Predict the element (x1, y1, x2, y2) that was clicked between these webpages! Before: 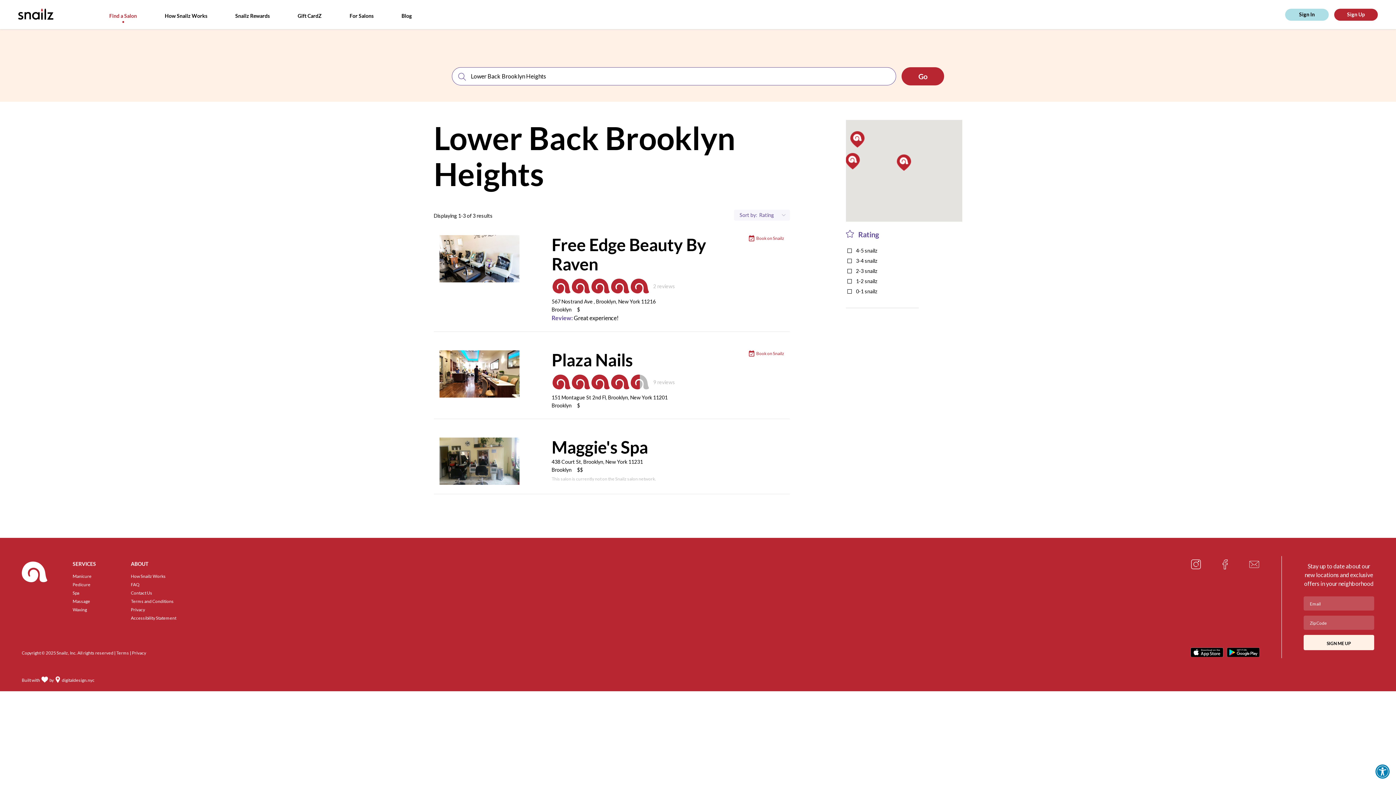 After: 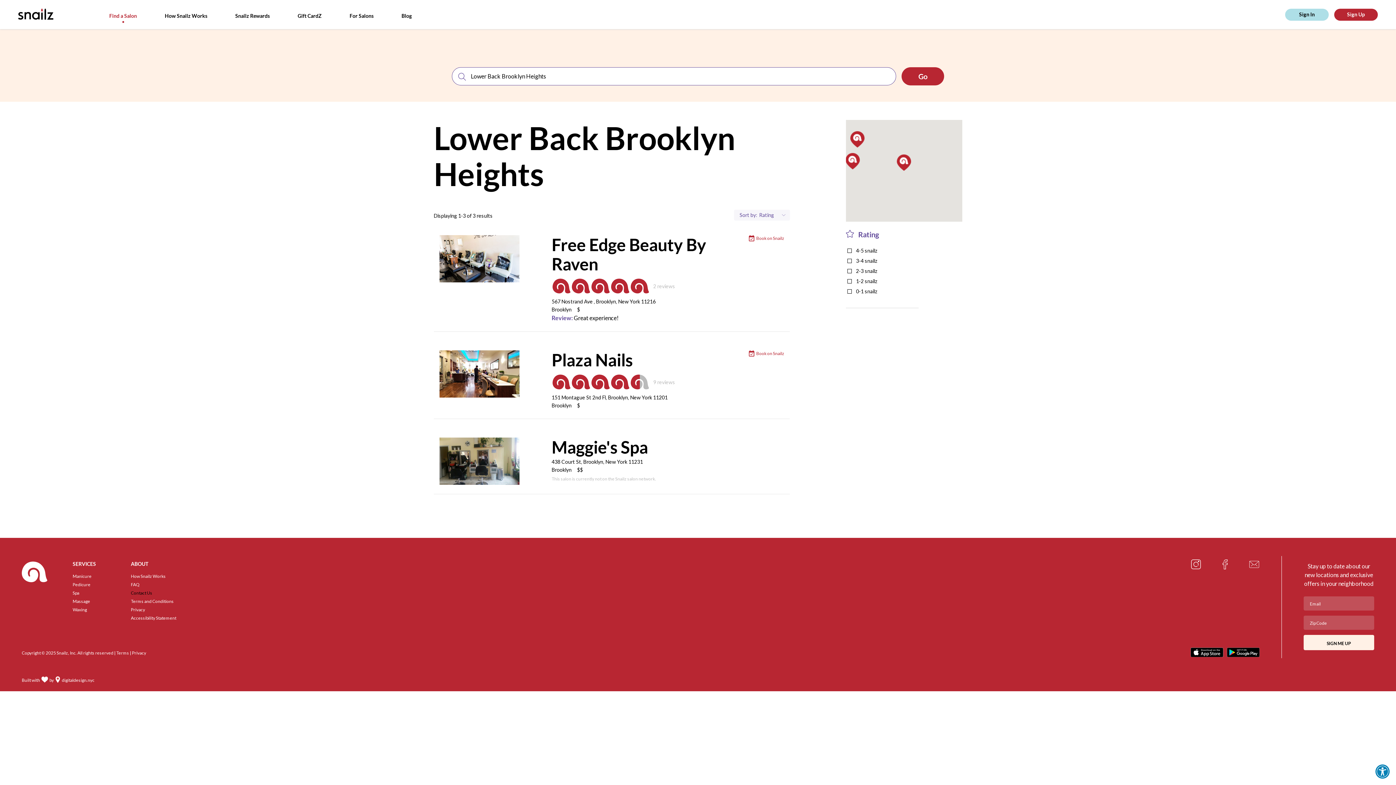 Action: label: Contact Us bbox: (130, 590, 152, 595)